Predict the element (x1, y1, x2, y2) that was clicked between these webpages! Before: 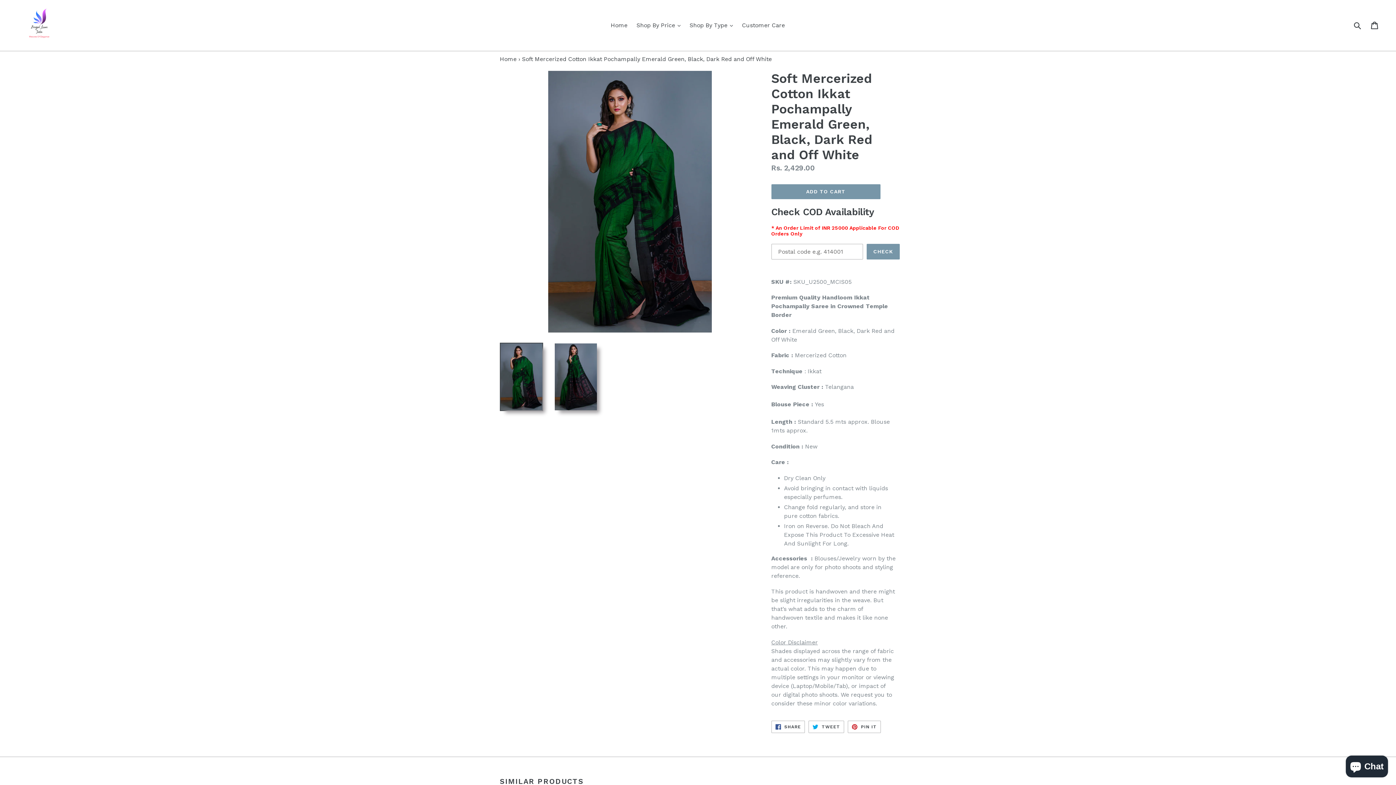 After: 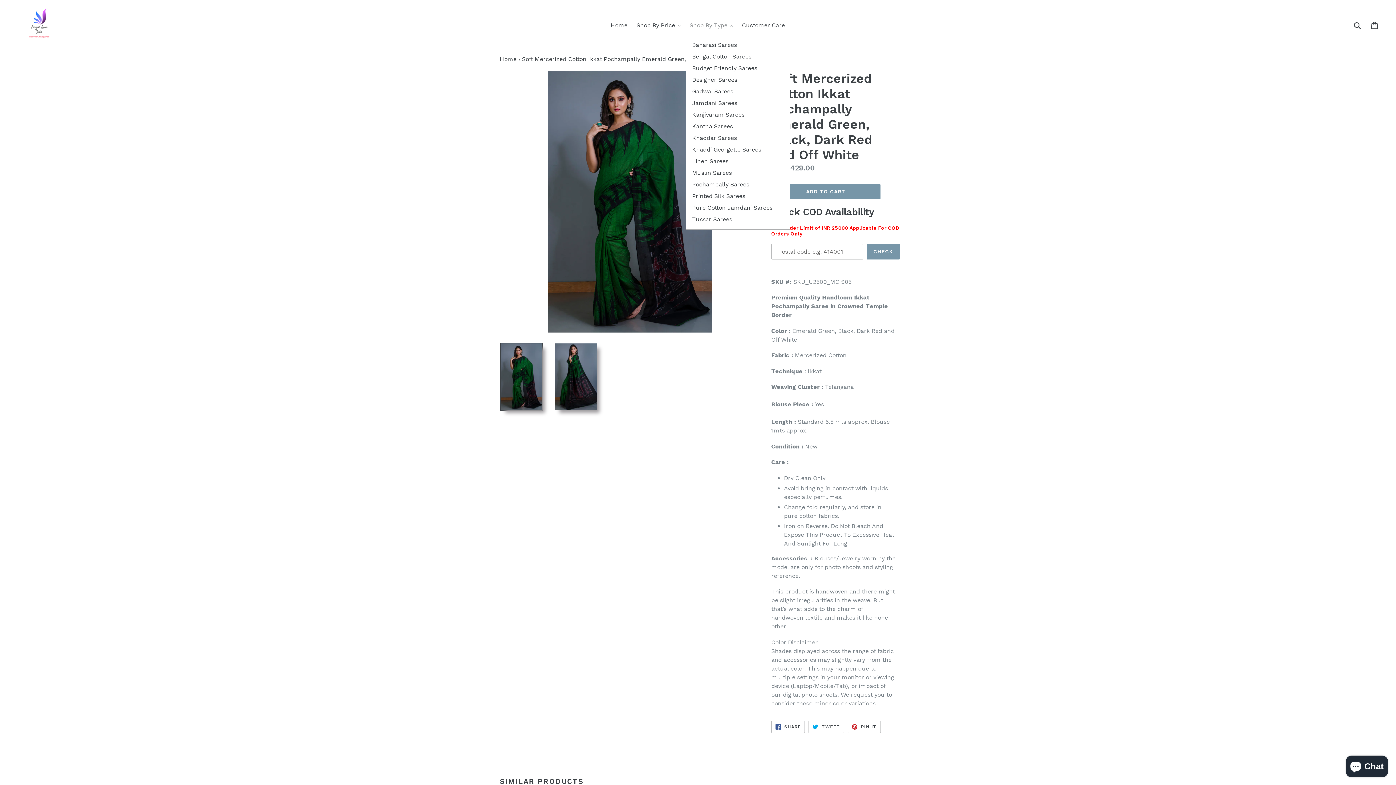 Action: label: Shop By Type 
expand bbox: (686, 20, 736, 30)